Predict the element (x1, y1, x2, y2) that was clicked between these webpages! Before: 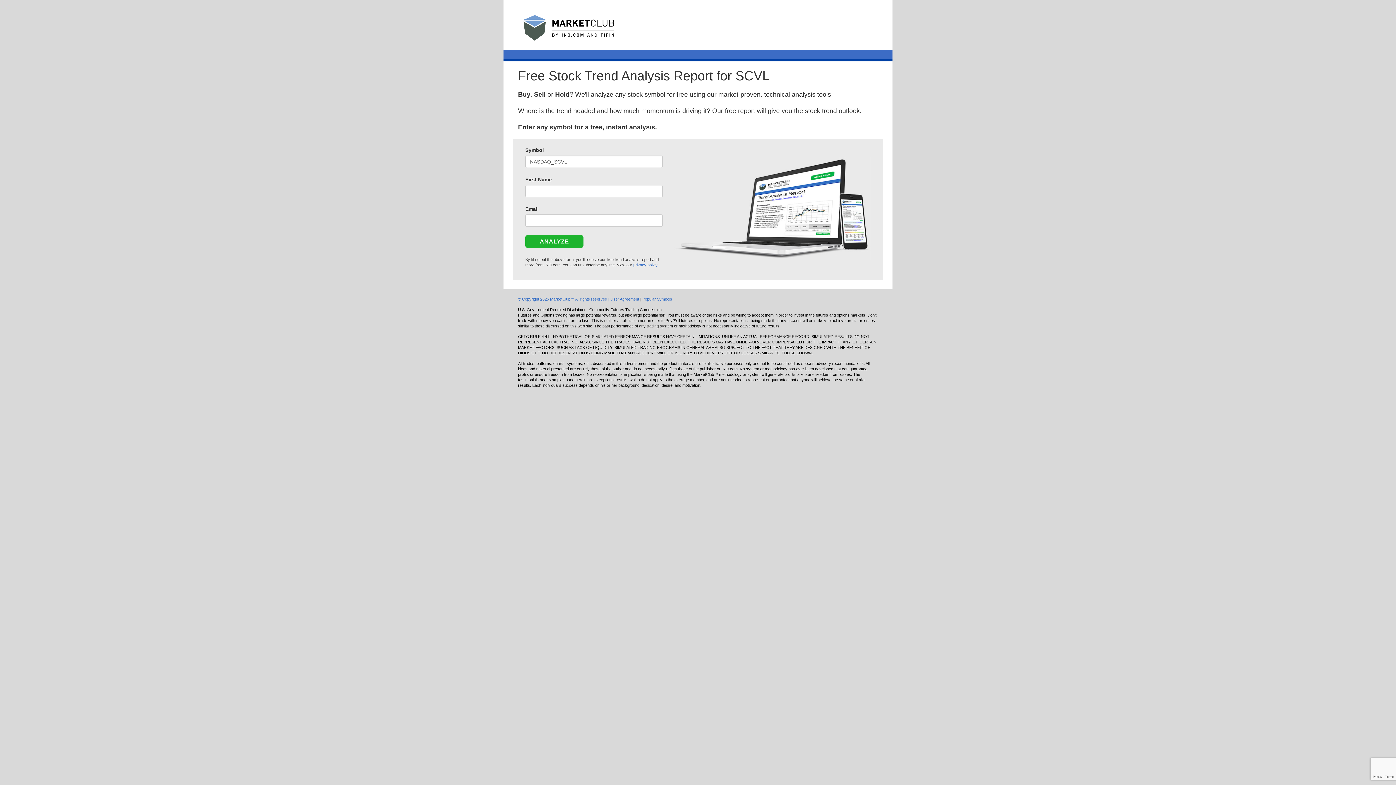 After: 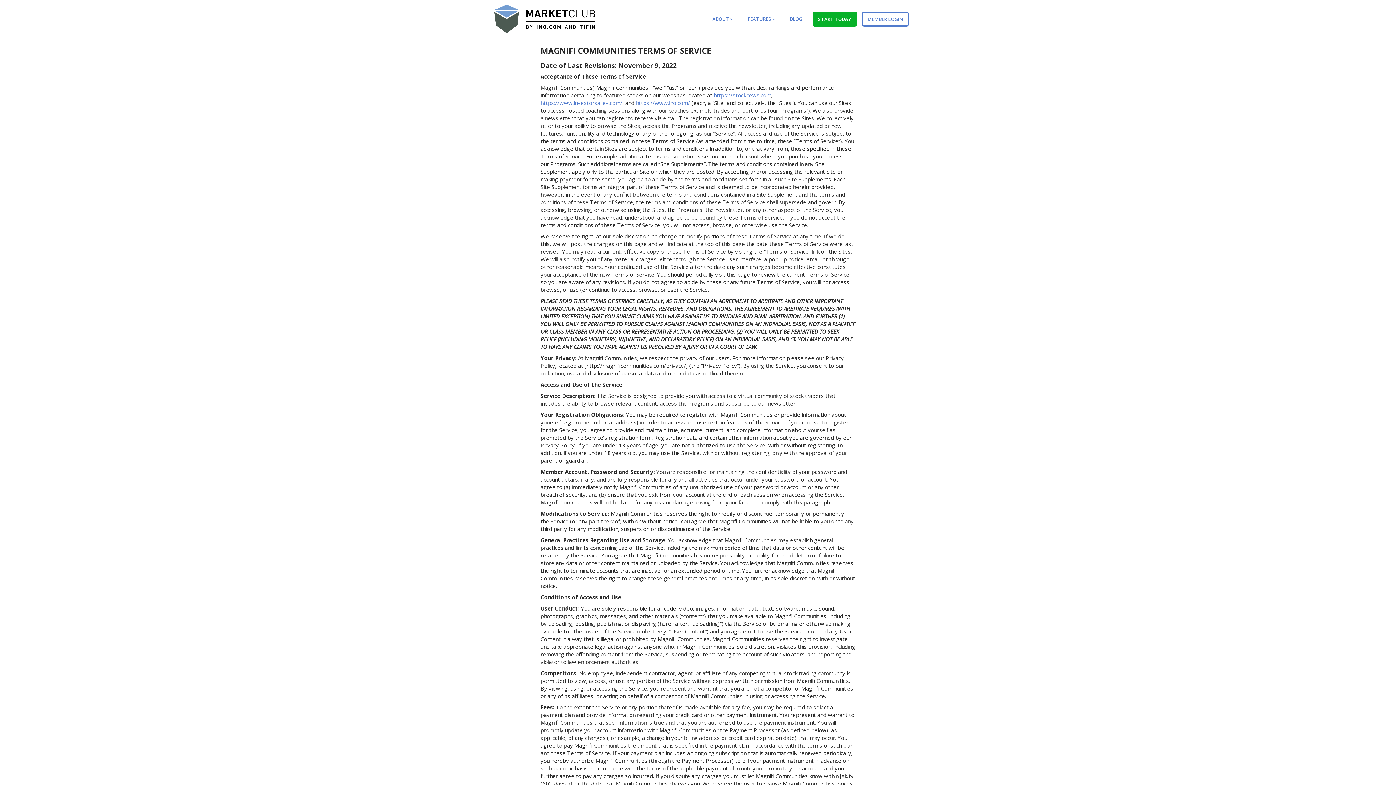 Action: label: © Copyright 2025 MarketClub™ All rights reserved | User Agreement  bbox: (518, 297, 640, 301)